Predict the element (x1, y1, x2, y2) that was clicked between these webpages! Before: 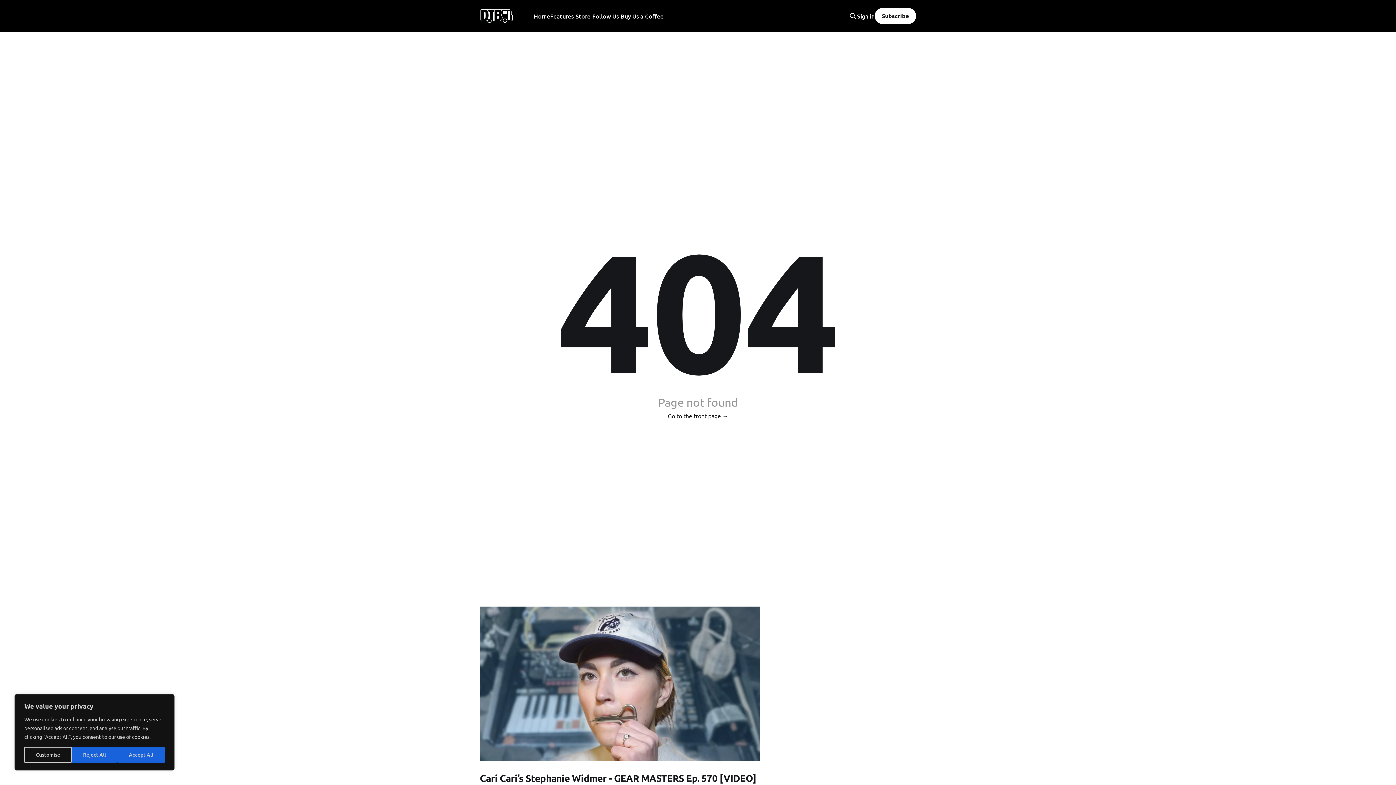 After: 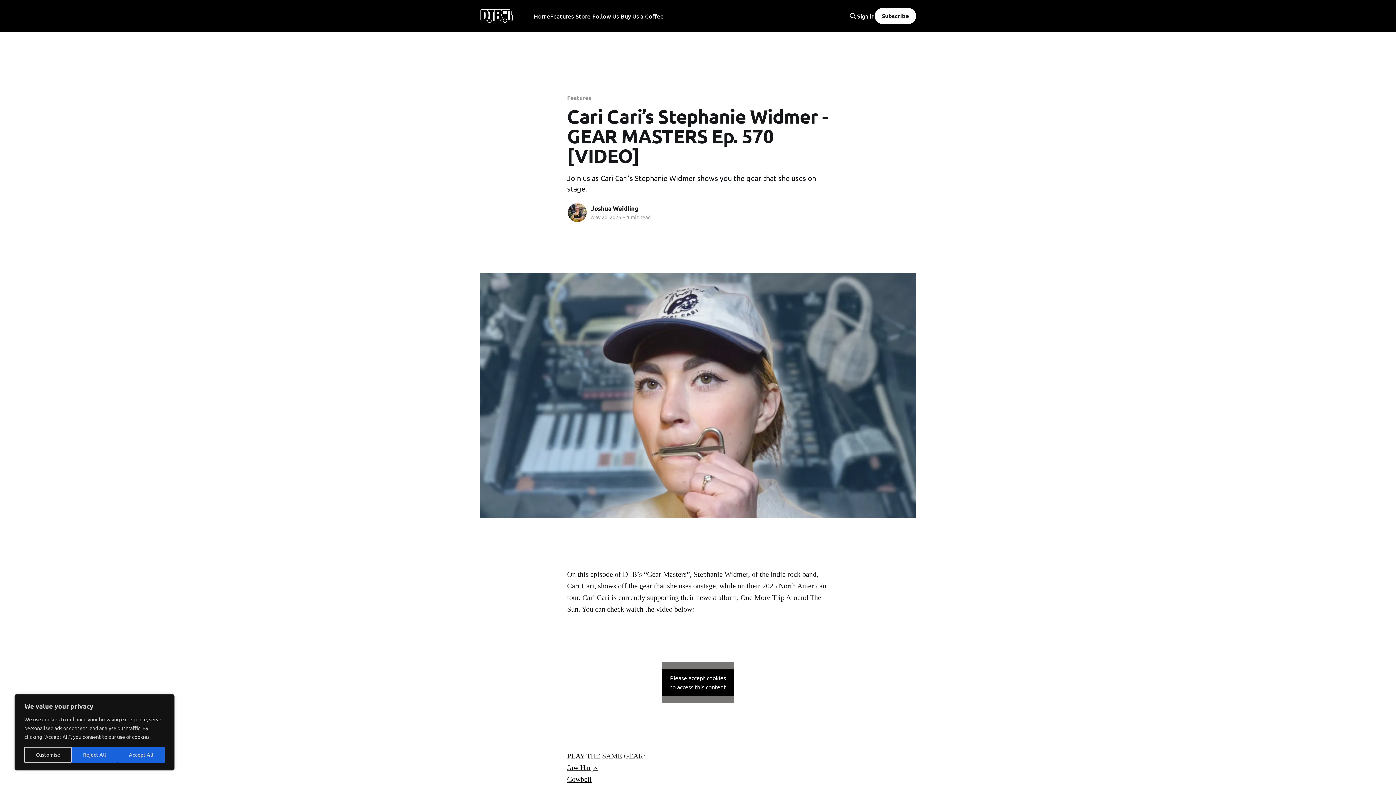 Action: bbox: (480, 772, 760, 797) label: Cari Cari’s Stephanie Widmer - GEAR MASTERS Ep. 570 [VIDEO]
Join us as Cari Cari’s Stephanie Widmer shows you the gear that she uses on stage.